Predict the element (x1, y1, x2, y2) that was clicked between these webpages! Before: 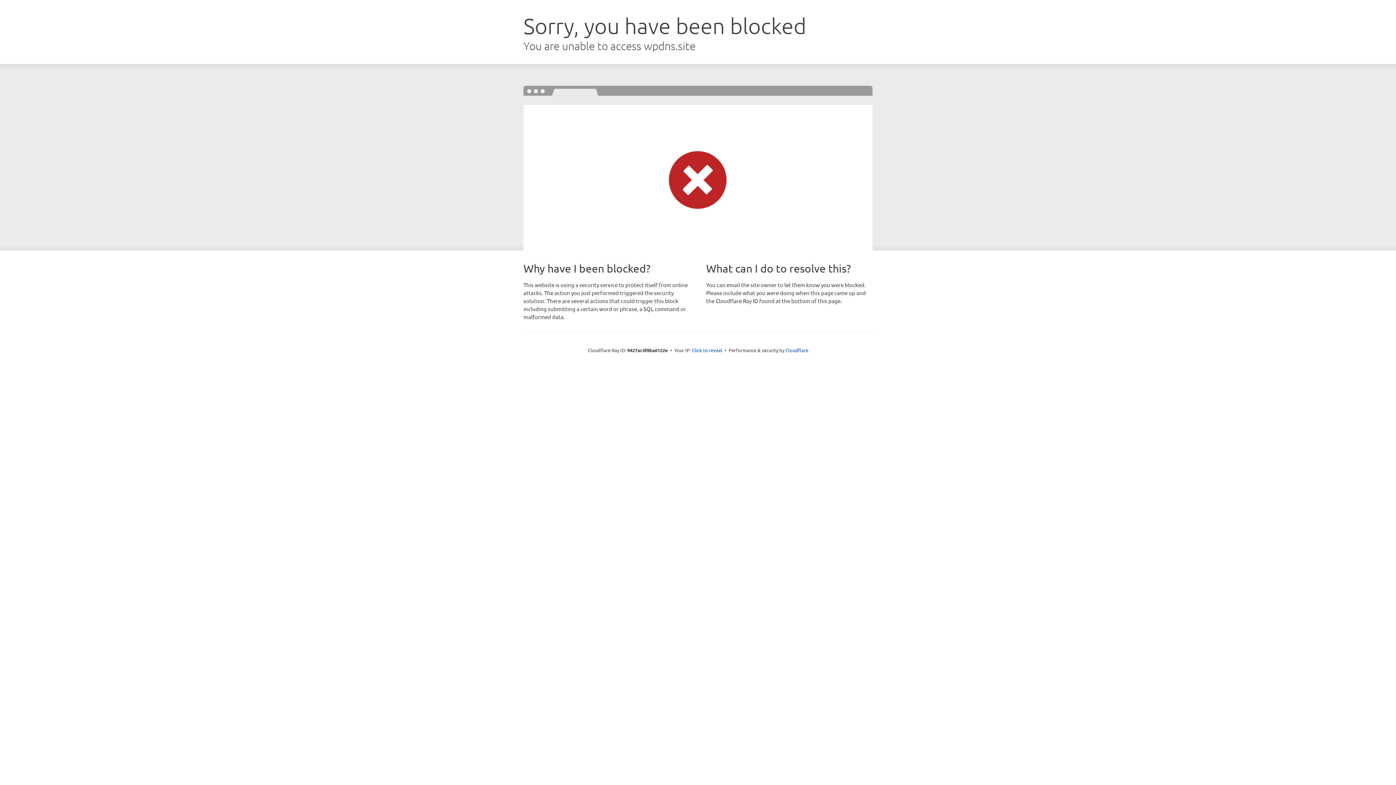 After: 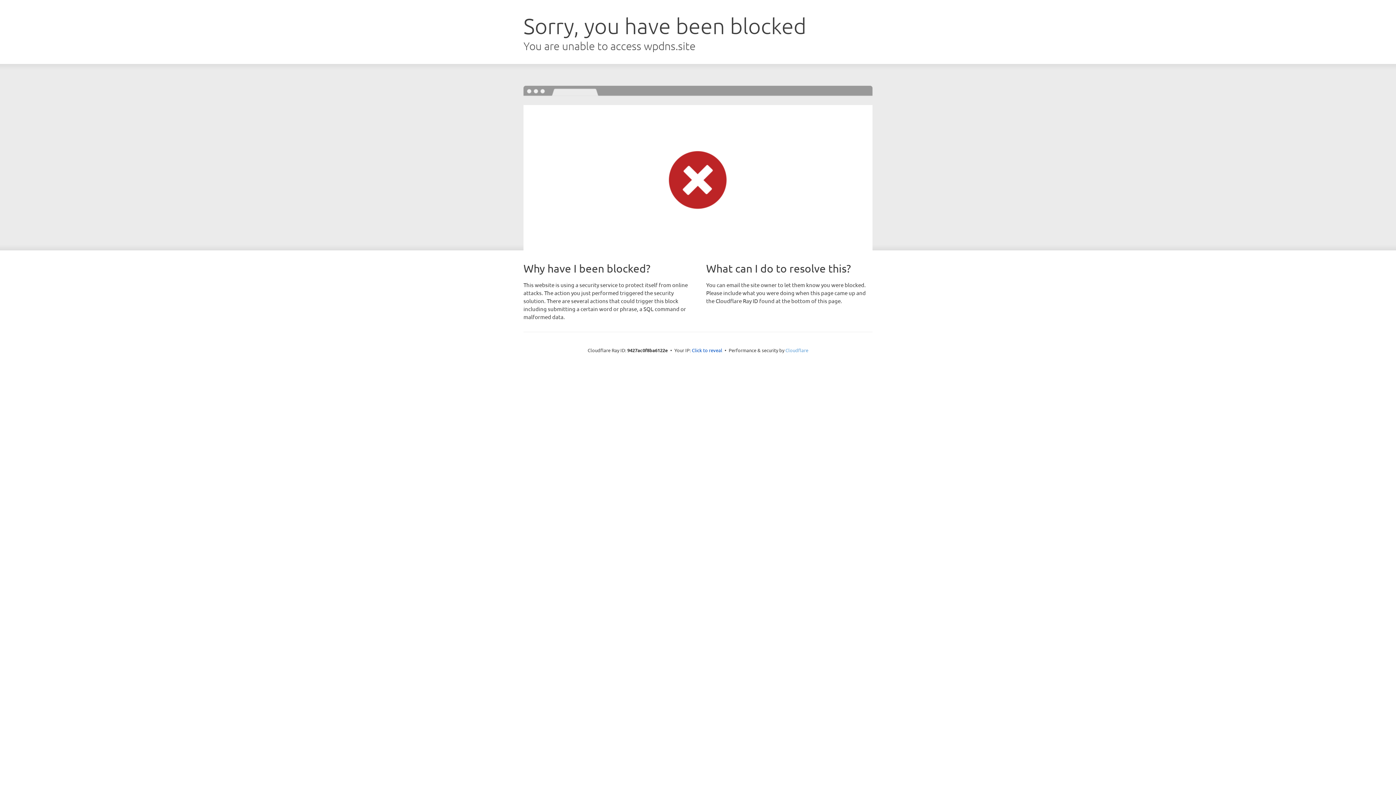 Action: label: Cloudflare bbox: (785, 347, 808, 353)